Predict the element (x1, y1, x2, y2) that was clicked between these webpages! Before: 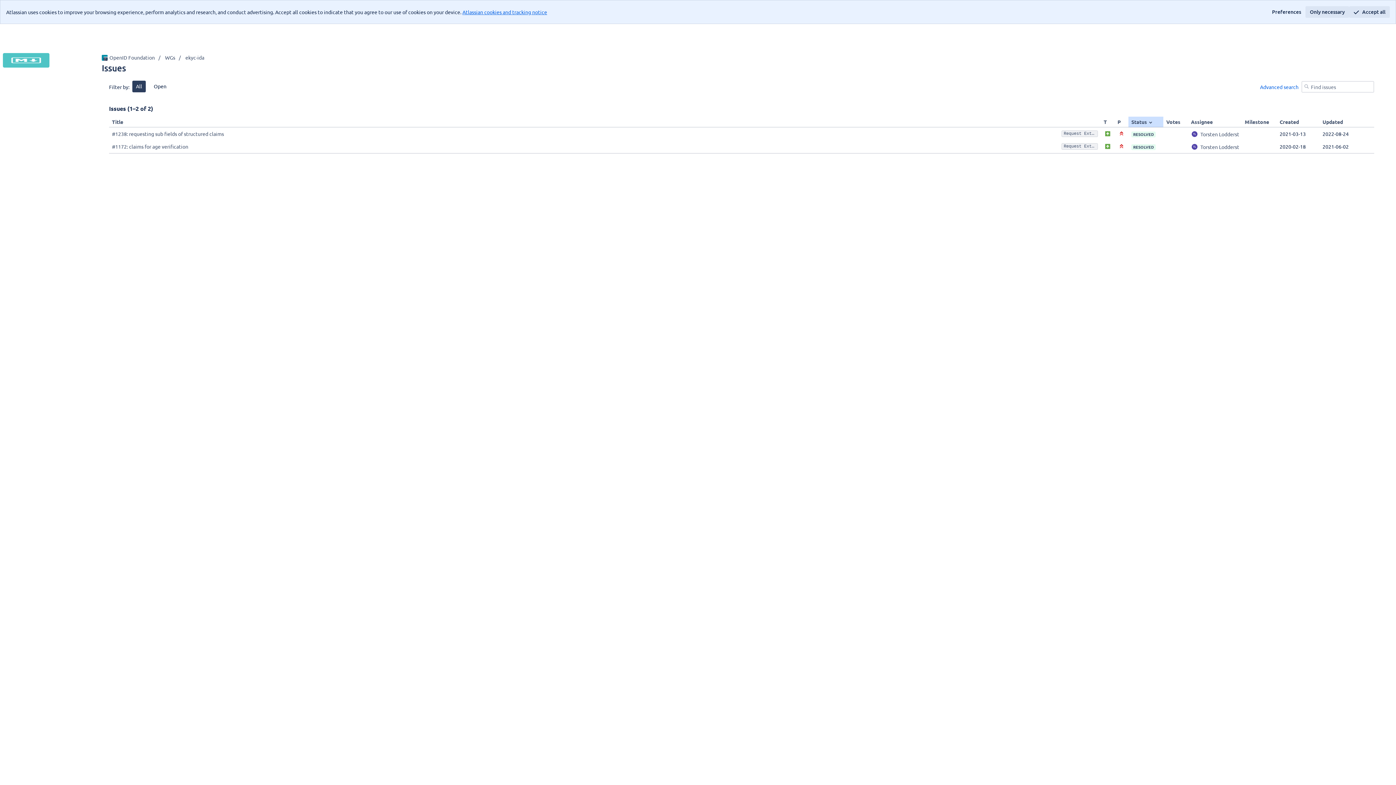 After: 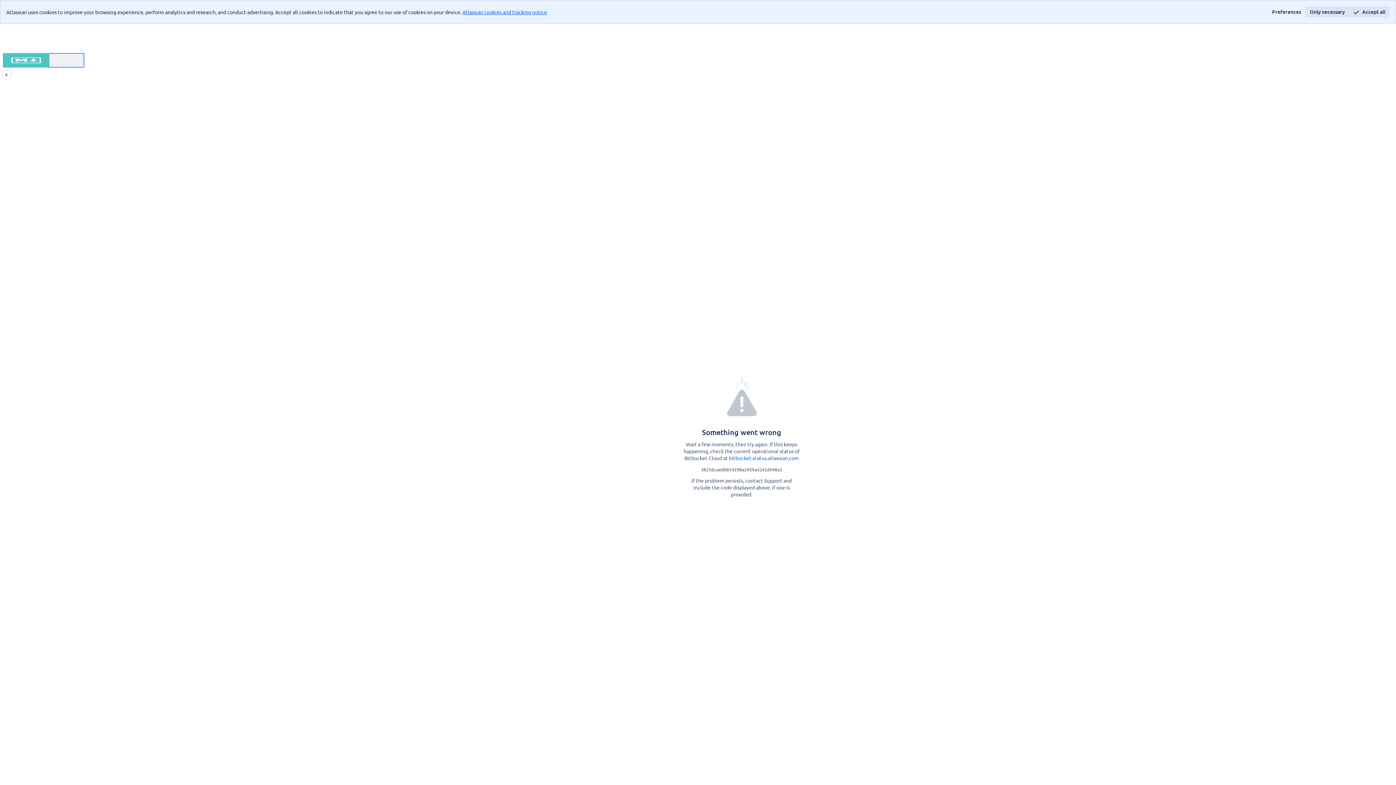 Action: bbox: (2, 53, 84, 67) label: ekyc-ida